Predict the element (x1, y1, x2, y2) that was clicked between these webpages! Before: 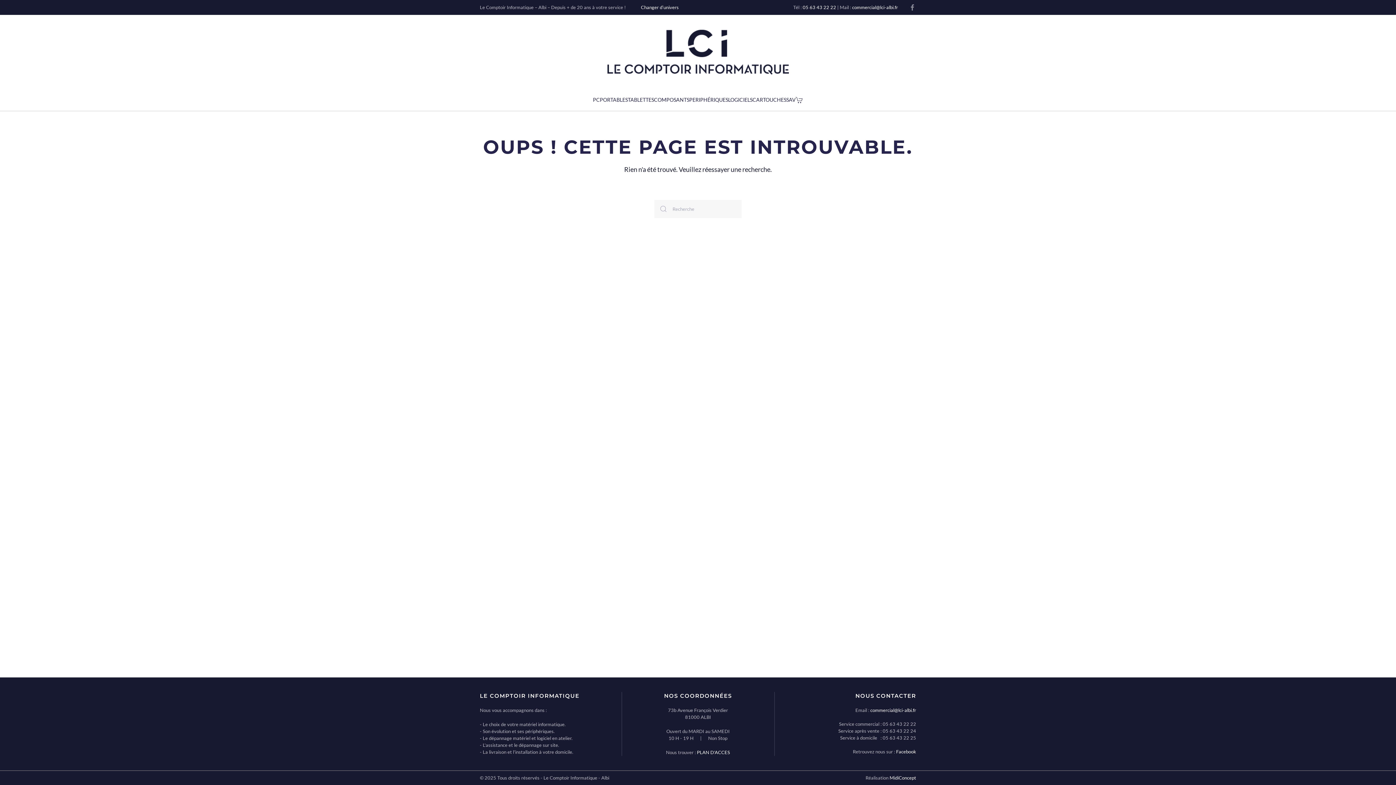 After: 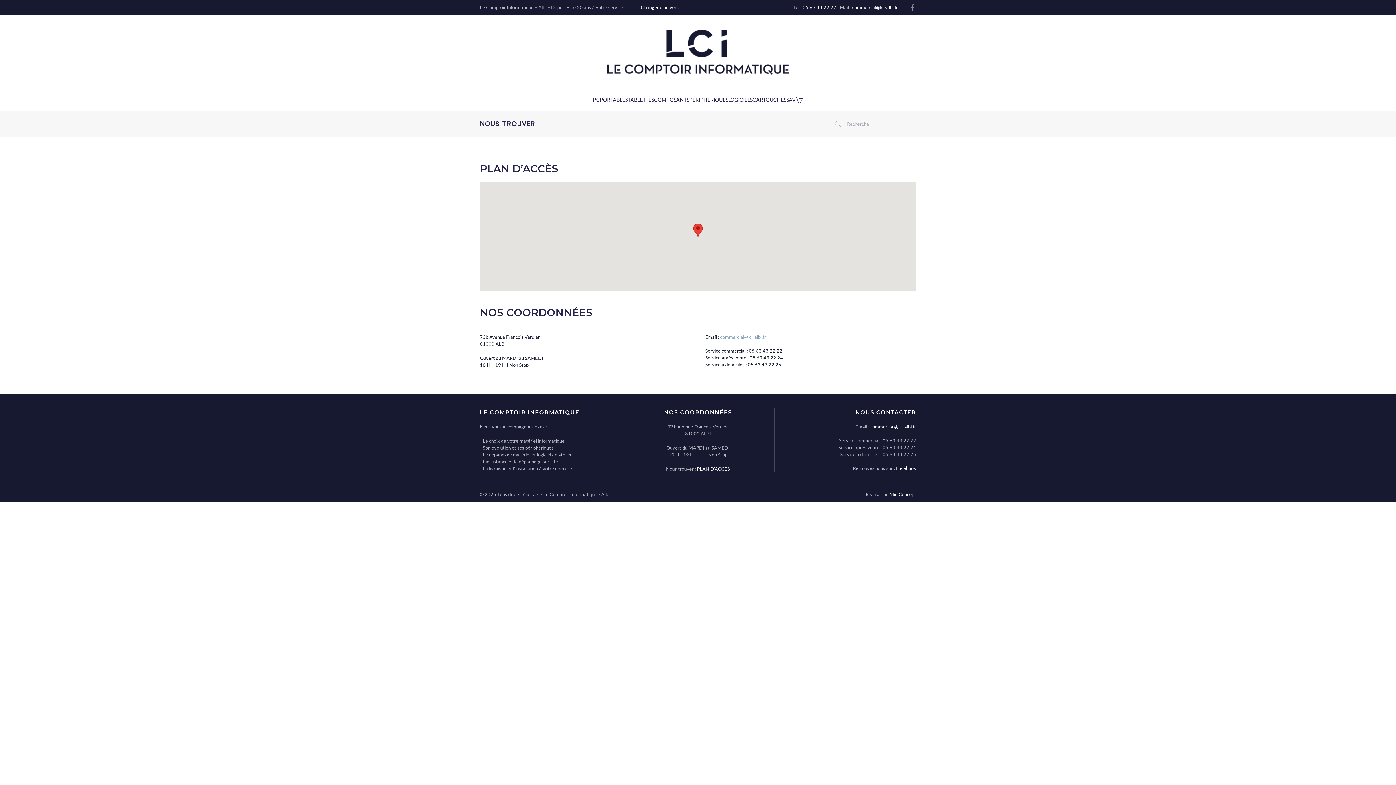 Action: label: PLAN D'ACCES bbox: (697, 749, 730, 755)